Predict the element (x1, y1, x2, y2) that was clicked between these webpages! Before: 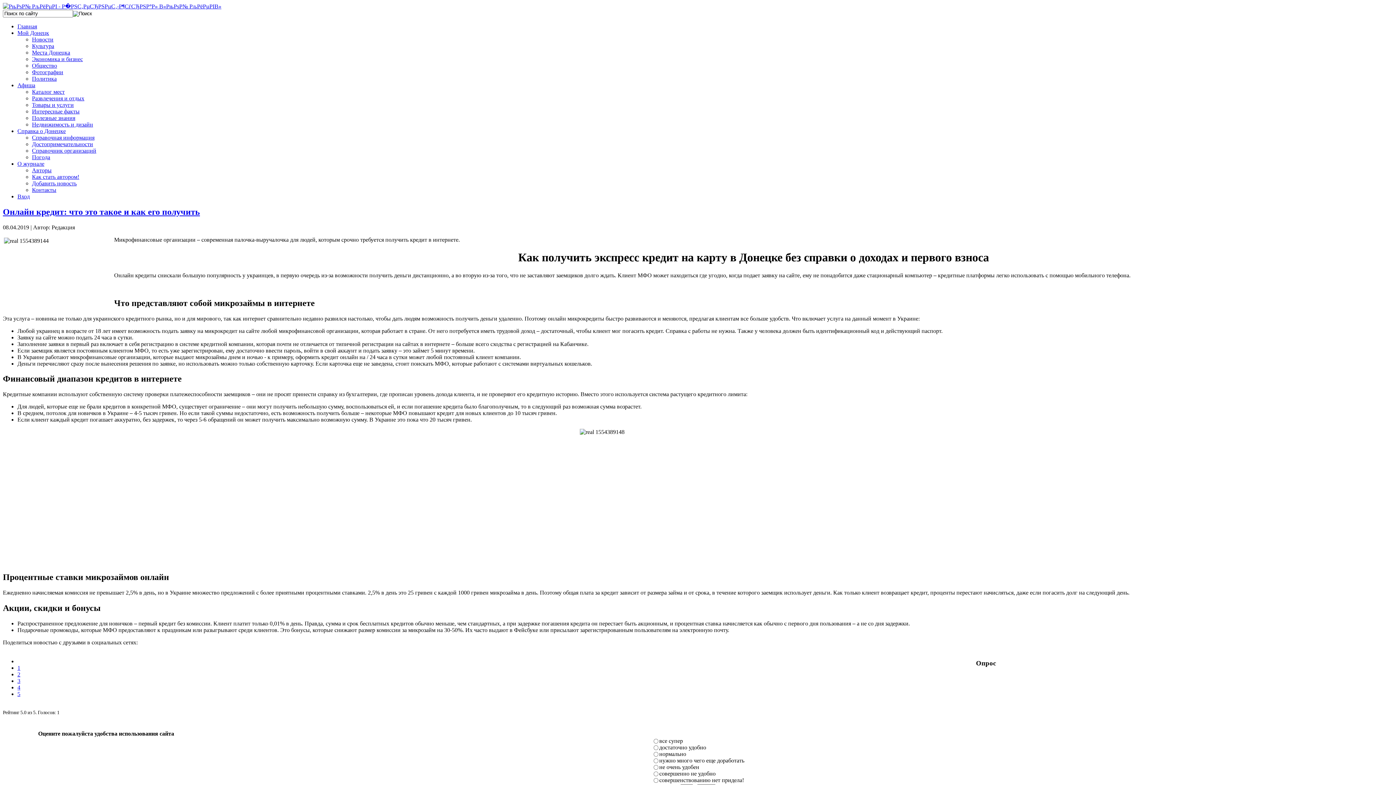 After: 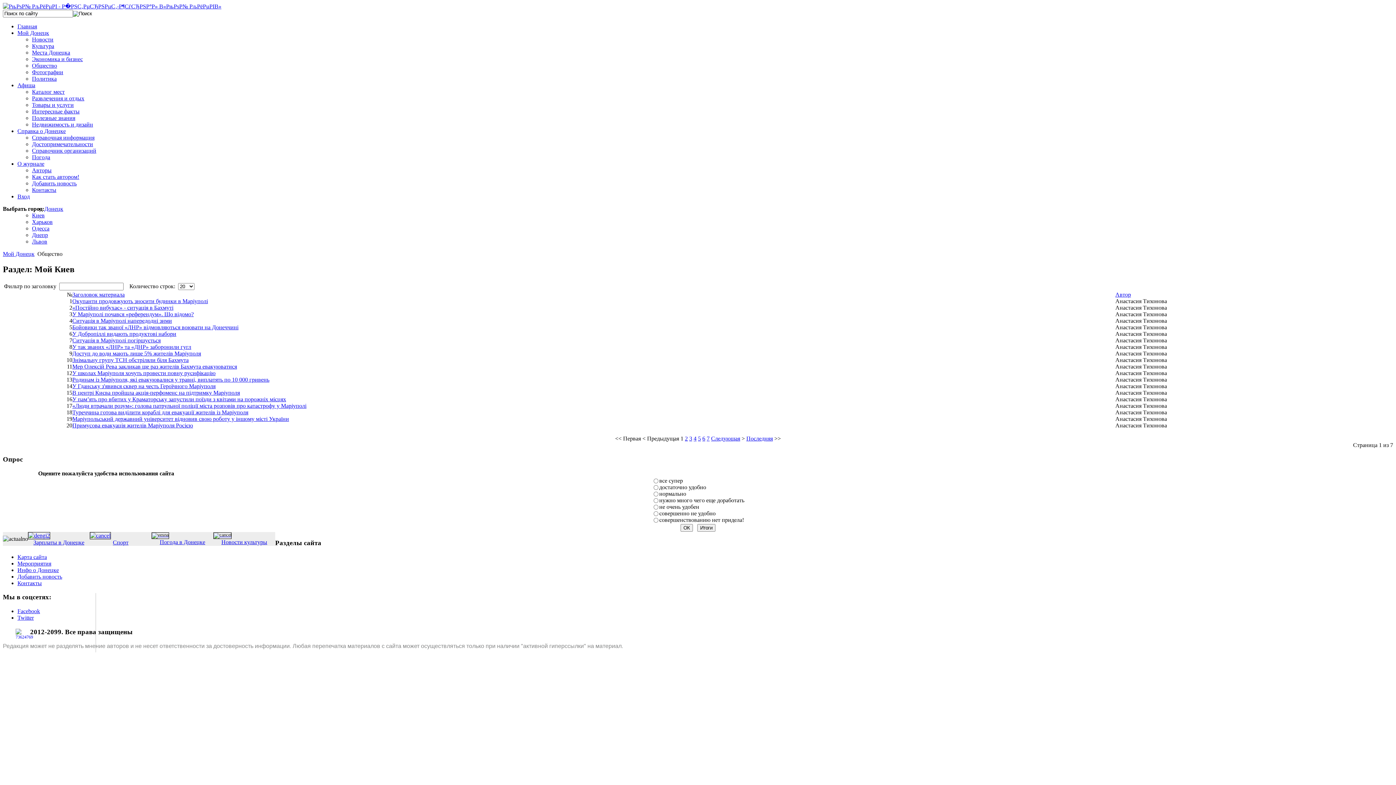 Action: label: Общество bbox: (32, 62, 57, 68)